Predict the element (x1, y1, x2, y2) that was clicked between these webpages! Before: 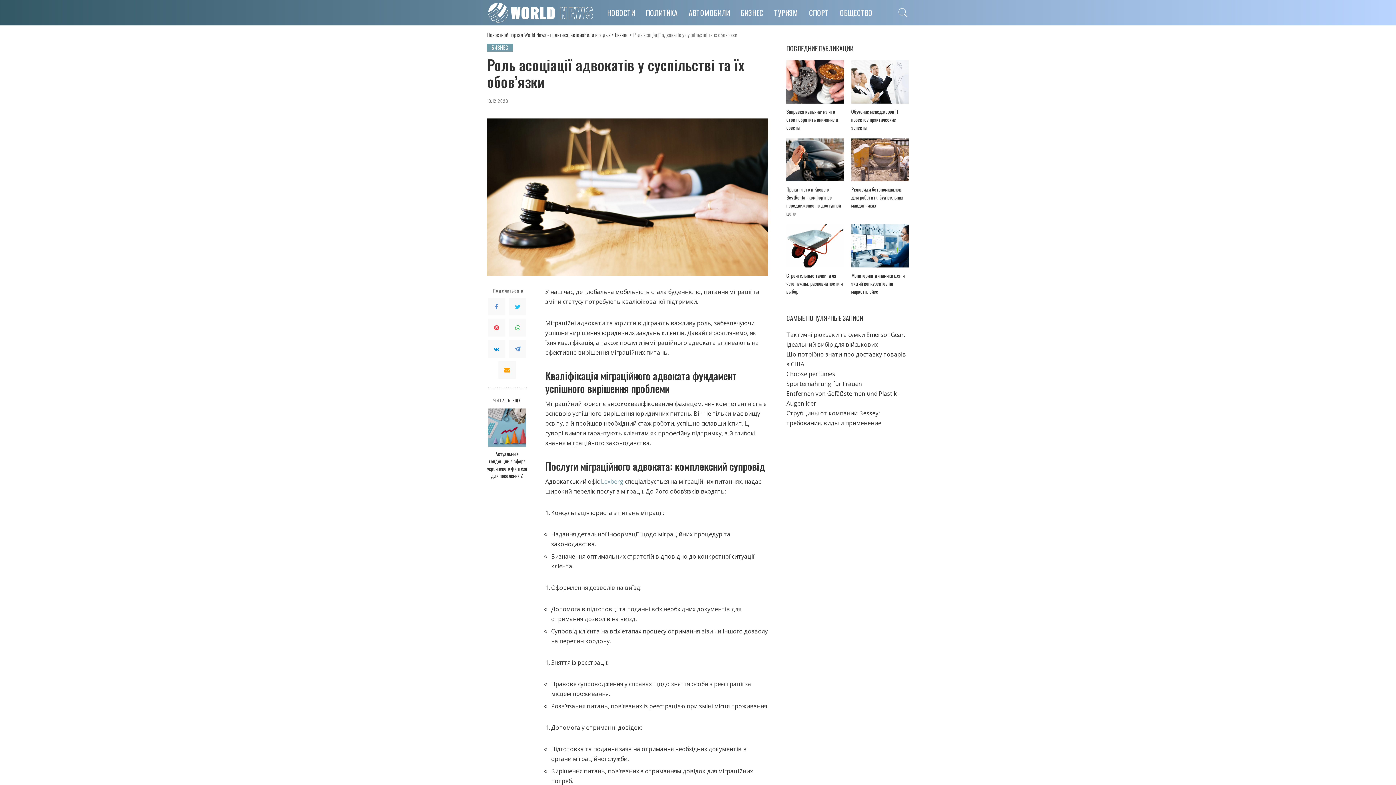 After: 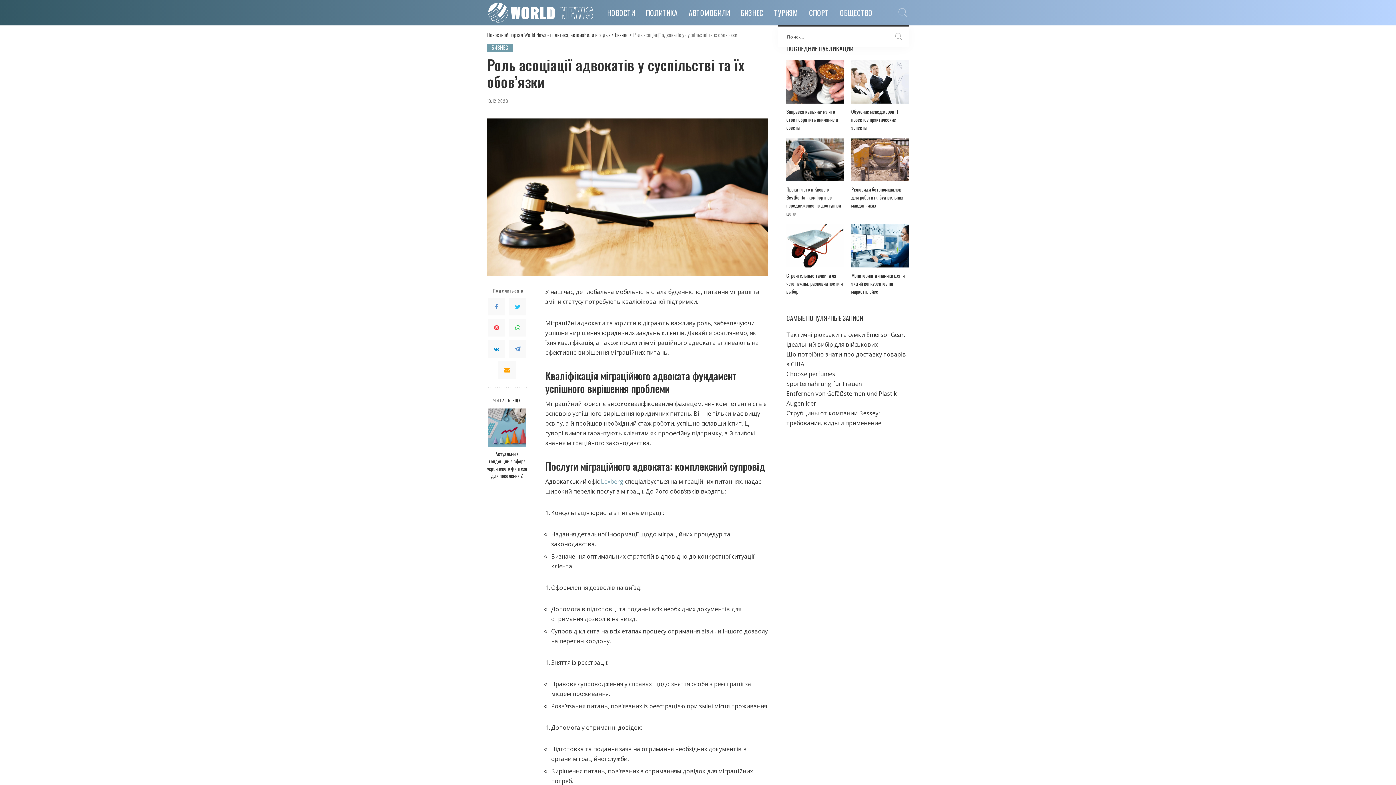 Action: bbox: (897, 0, 909, 25)